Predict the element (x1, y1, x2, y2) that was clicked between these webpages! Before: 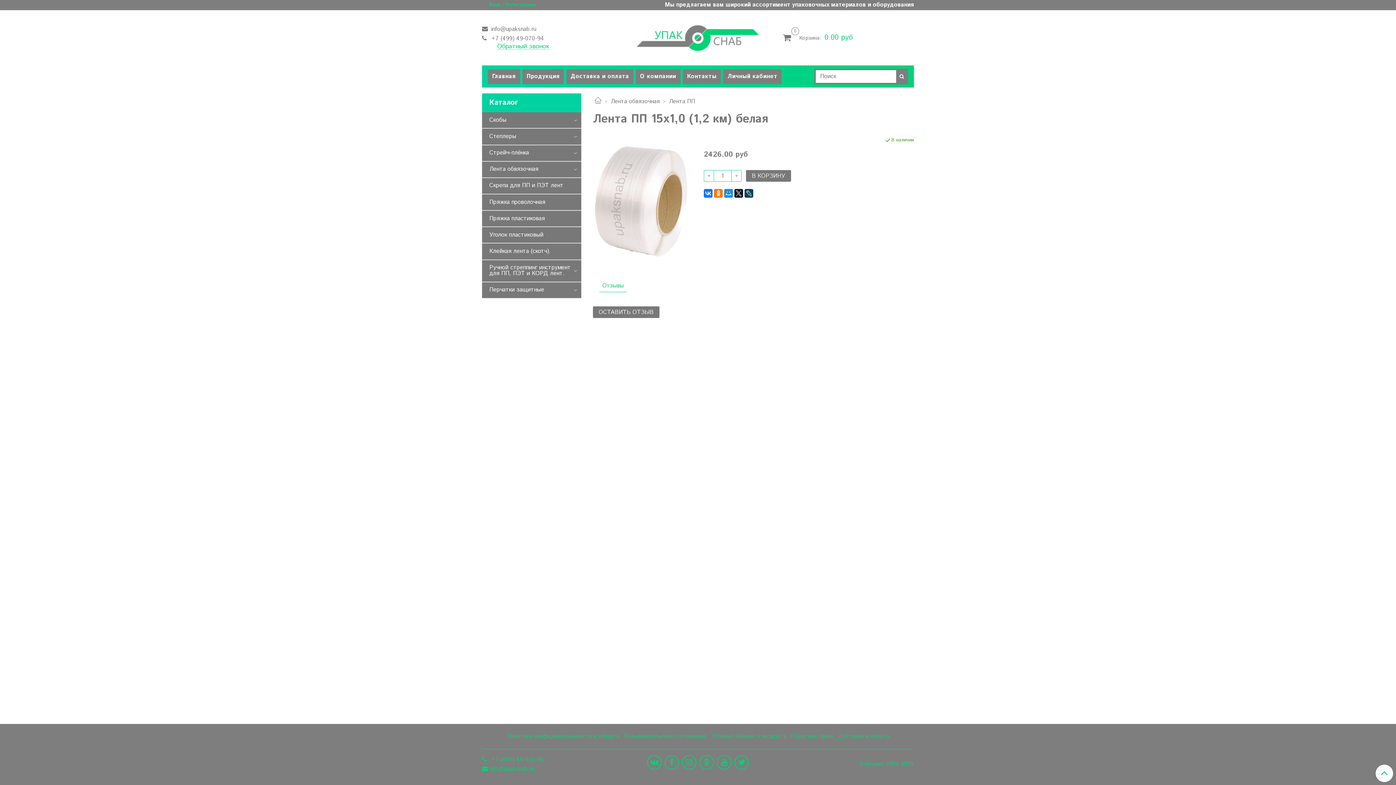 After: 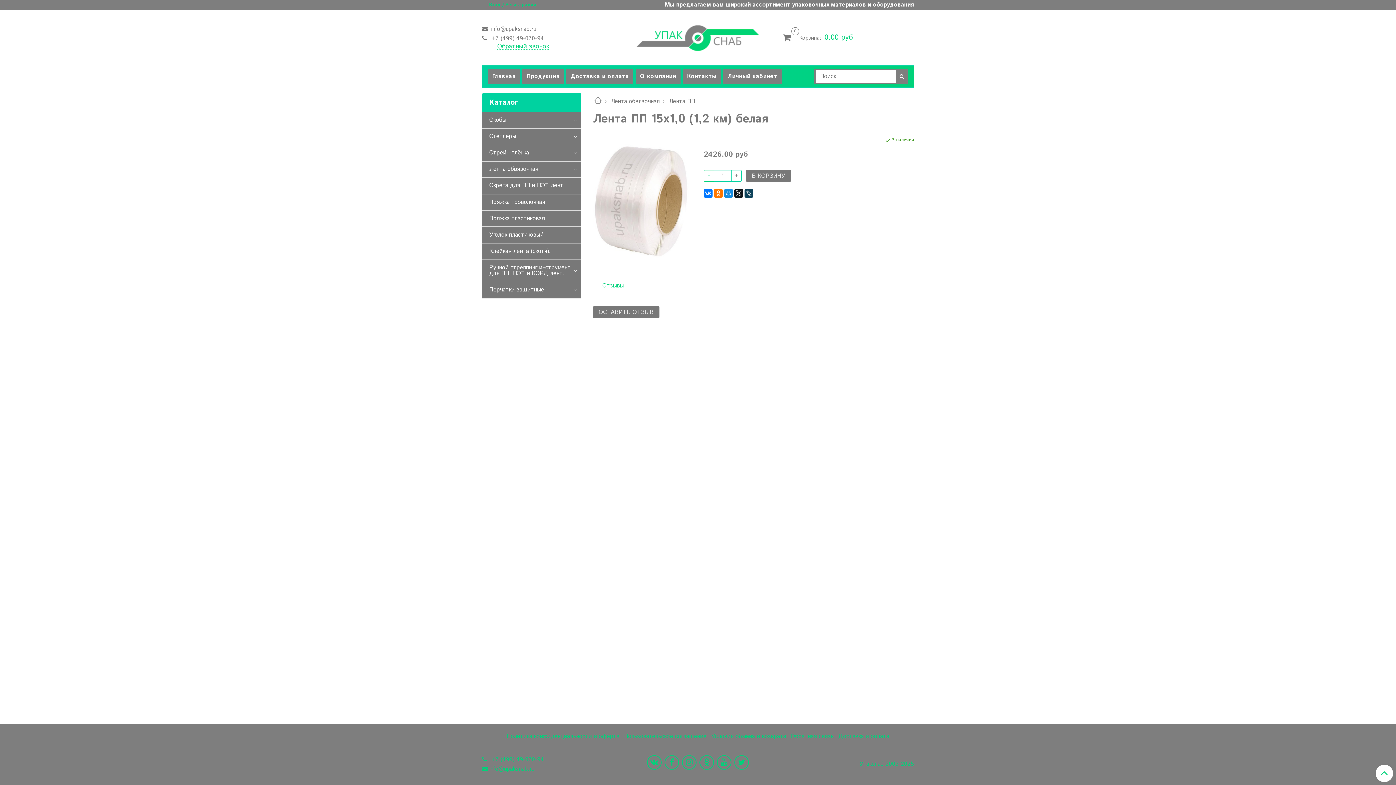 Action: bbox: (703, 170, 714, 181)